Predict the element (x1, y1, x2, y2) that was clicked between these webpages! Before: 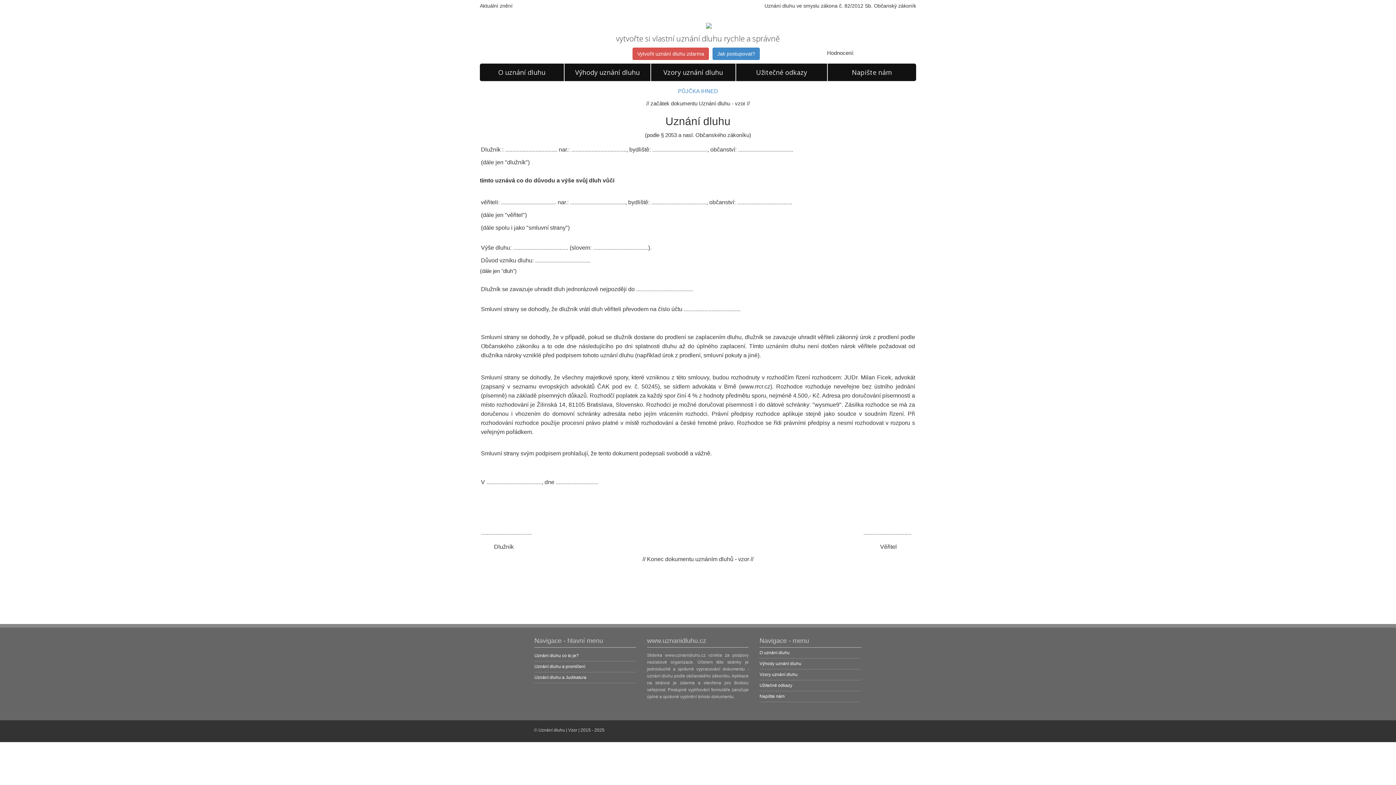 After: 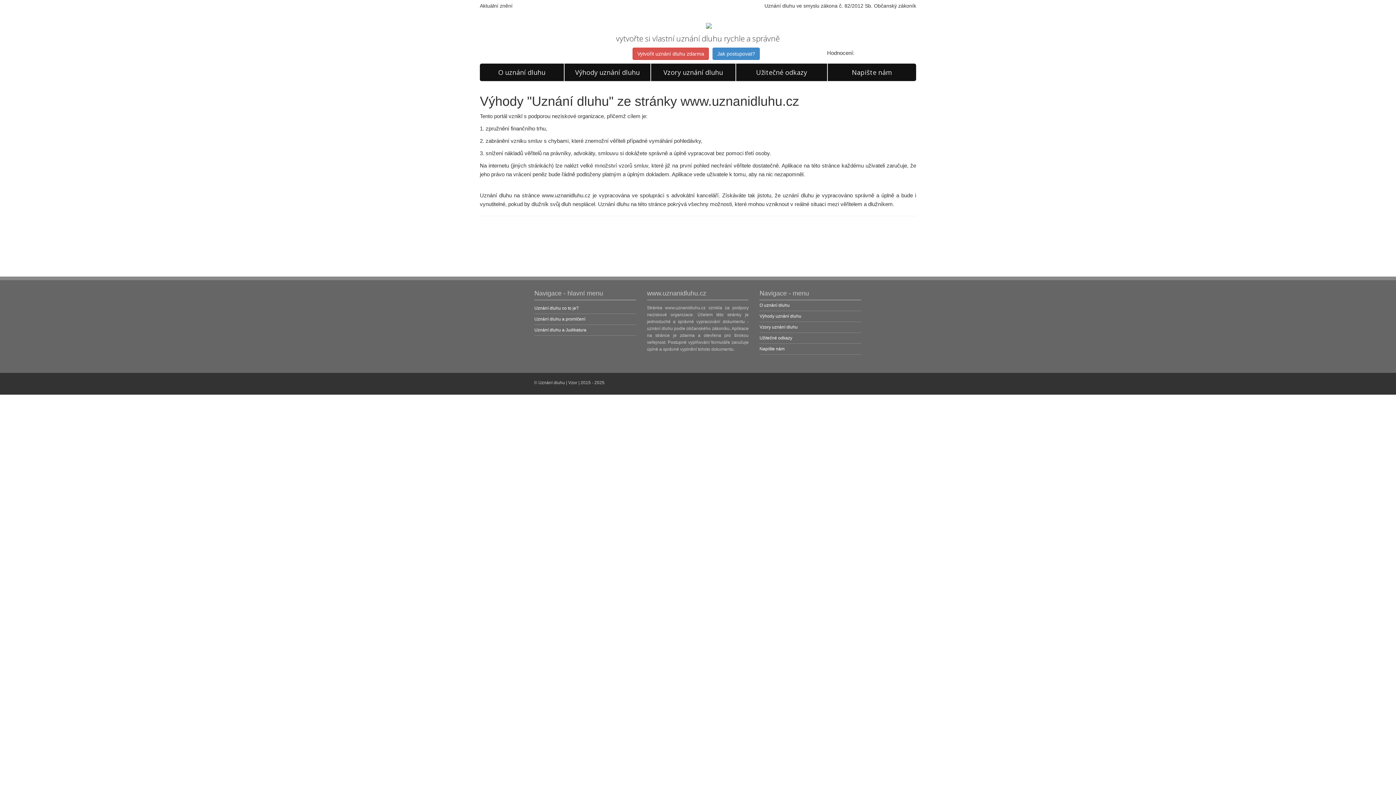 Action: label: Výhody uznání dluhu bbox: (564, 63, 650, 81)